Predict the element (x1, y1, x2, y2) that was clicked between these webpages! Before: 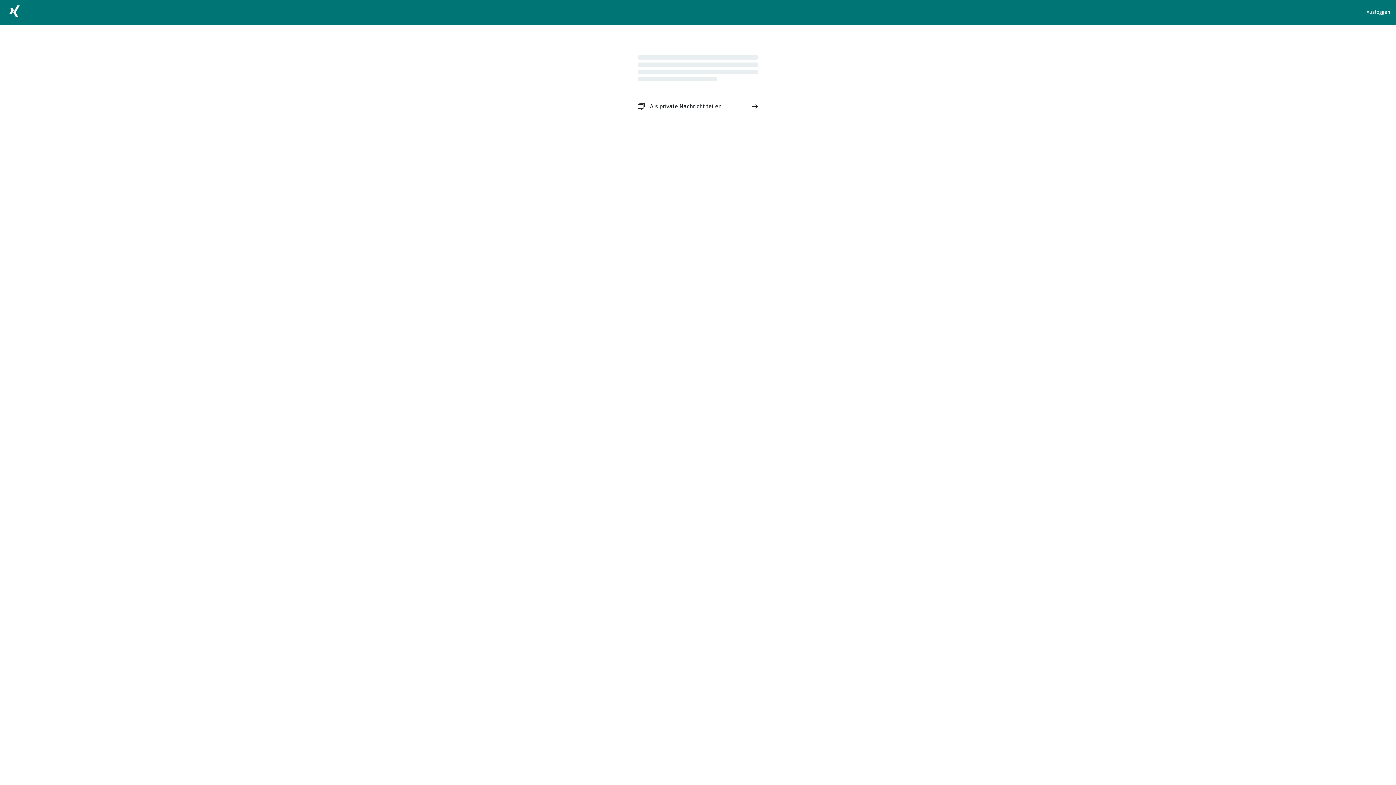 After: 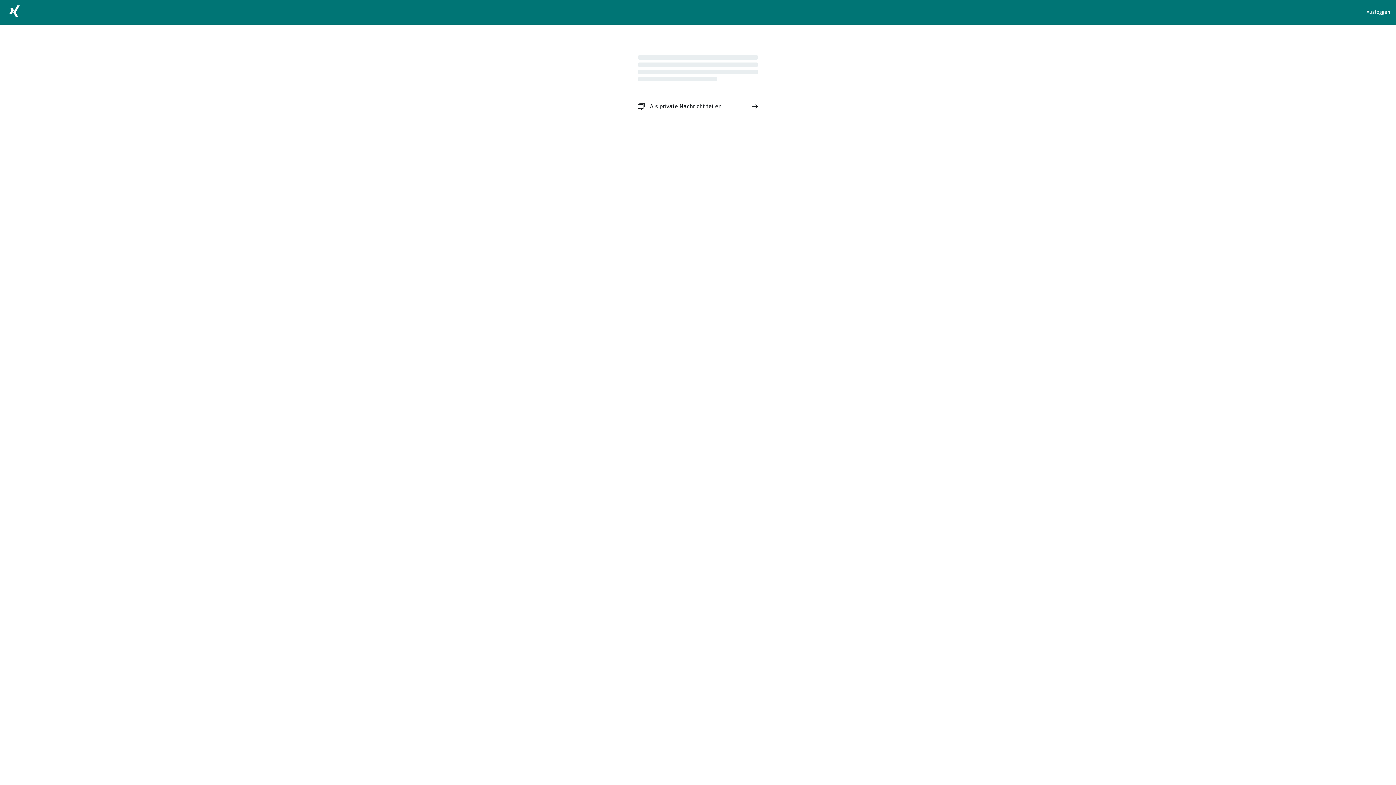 Action: bbox: (632, 96, 763, 116) label: Als private Nachricht teilen